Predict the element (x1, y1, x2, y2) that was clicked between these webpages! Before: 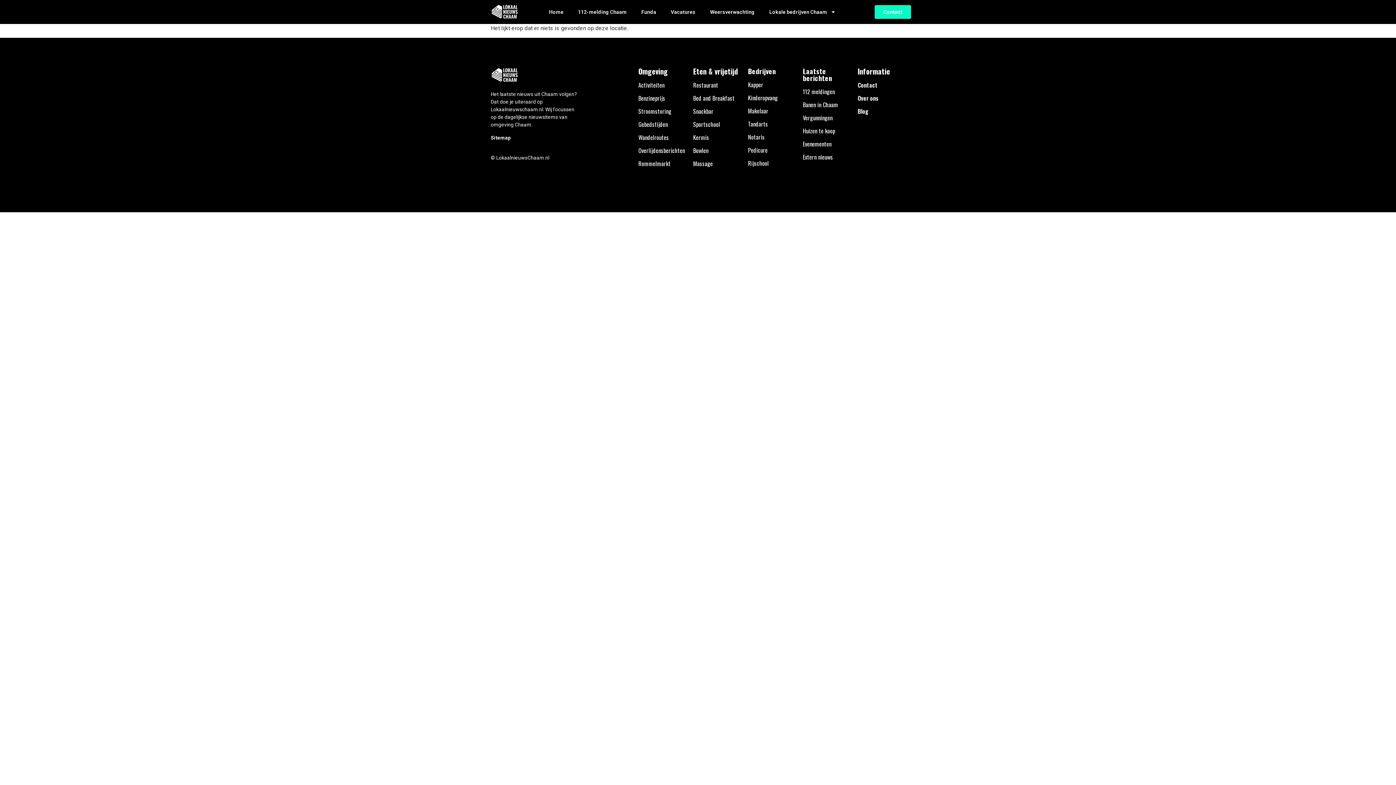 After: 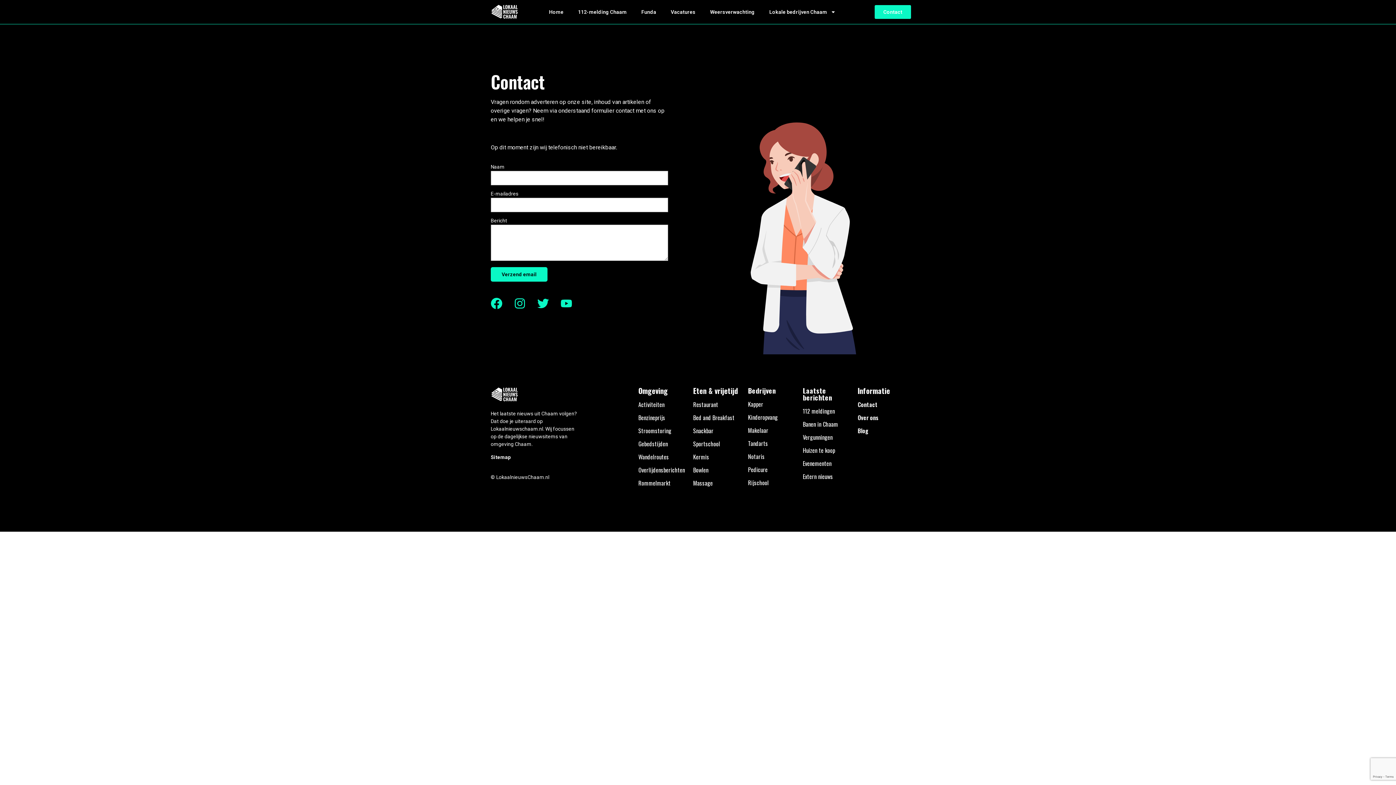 Action: label: Contact bbox: (857, 80, 877, 89)